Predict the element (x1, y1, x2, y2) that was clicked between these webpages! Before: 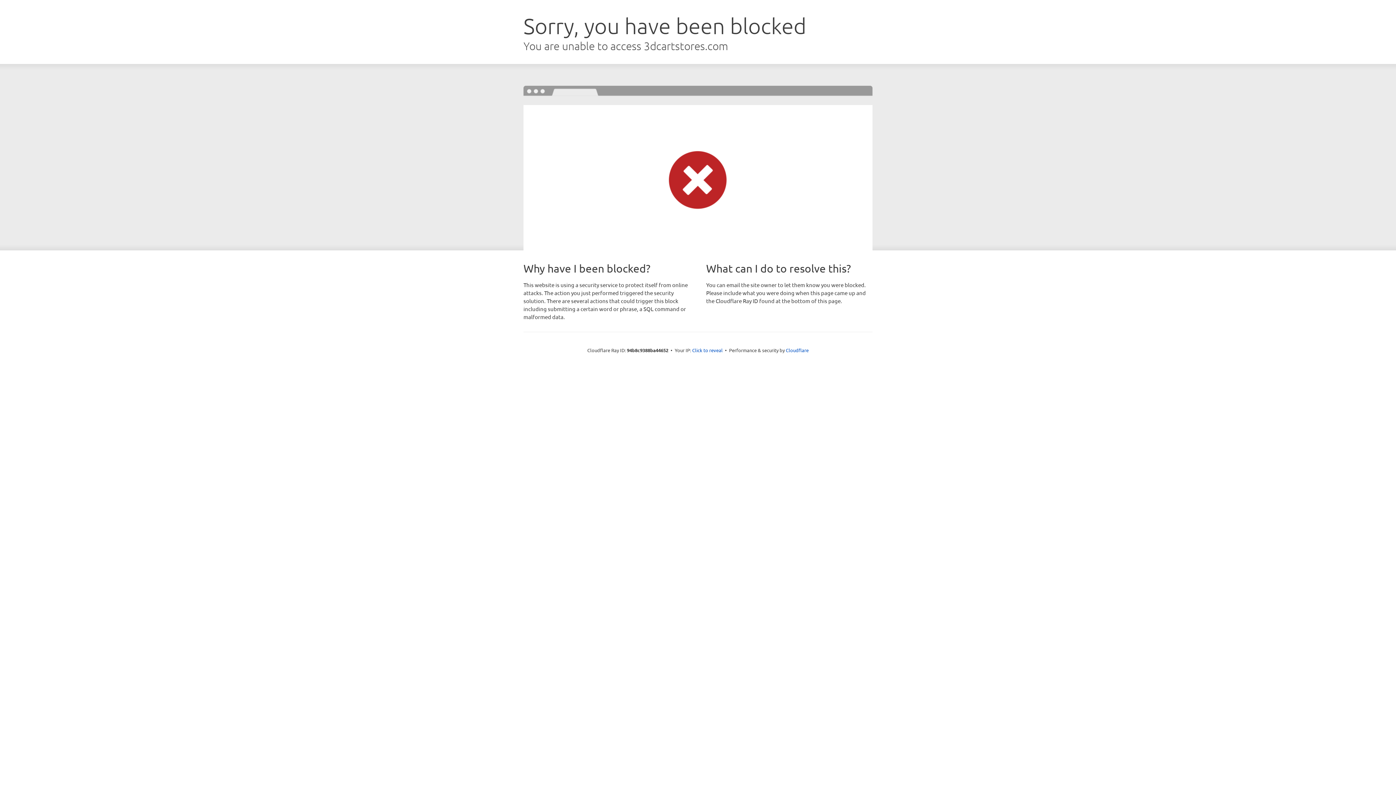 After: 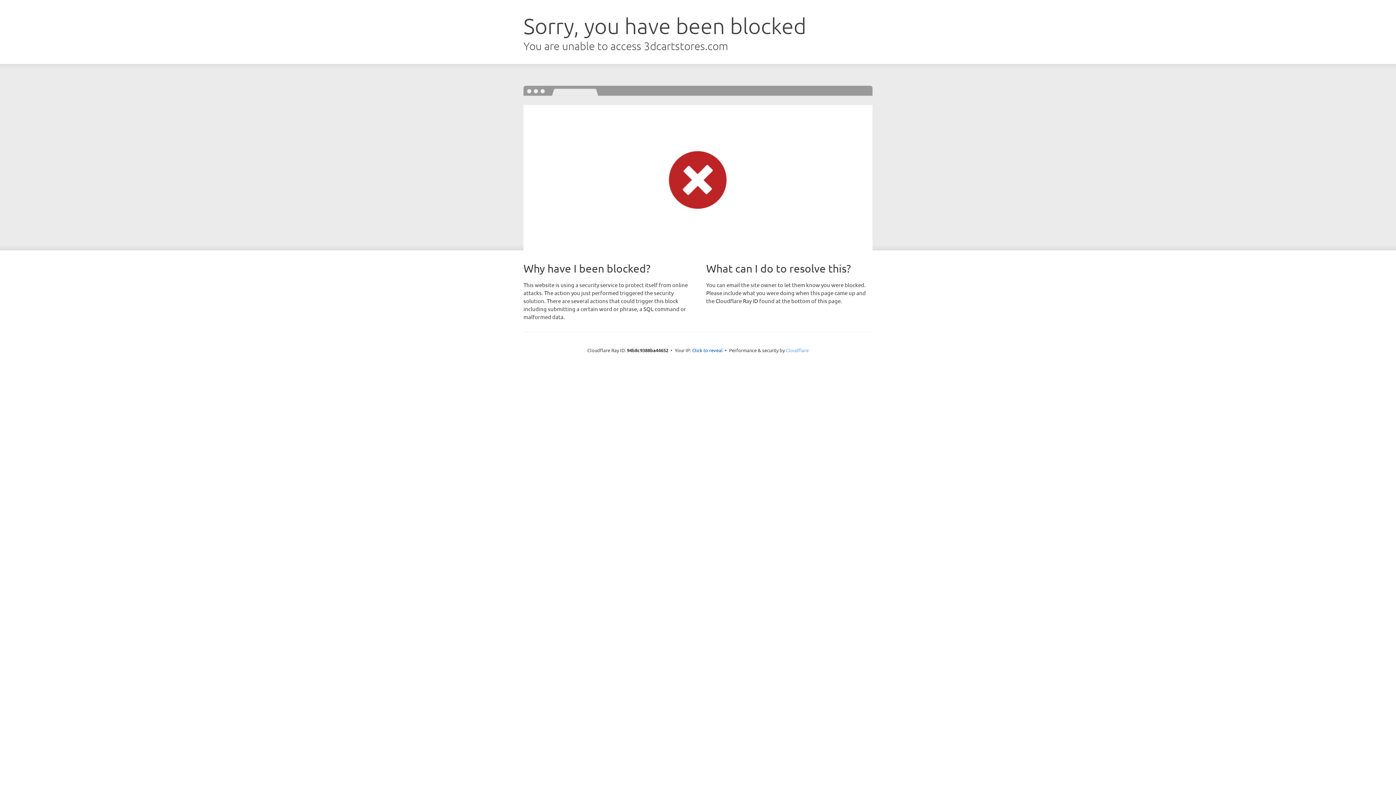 Action: bbox: (786, 347, 808, 353) label: Cloudflare